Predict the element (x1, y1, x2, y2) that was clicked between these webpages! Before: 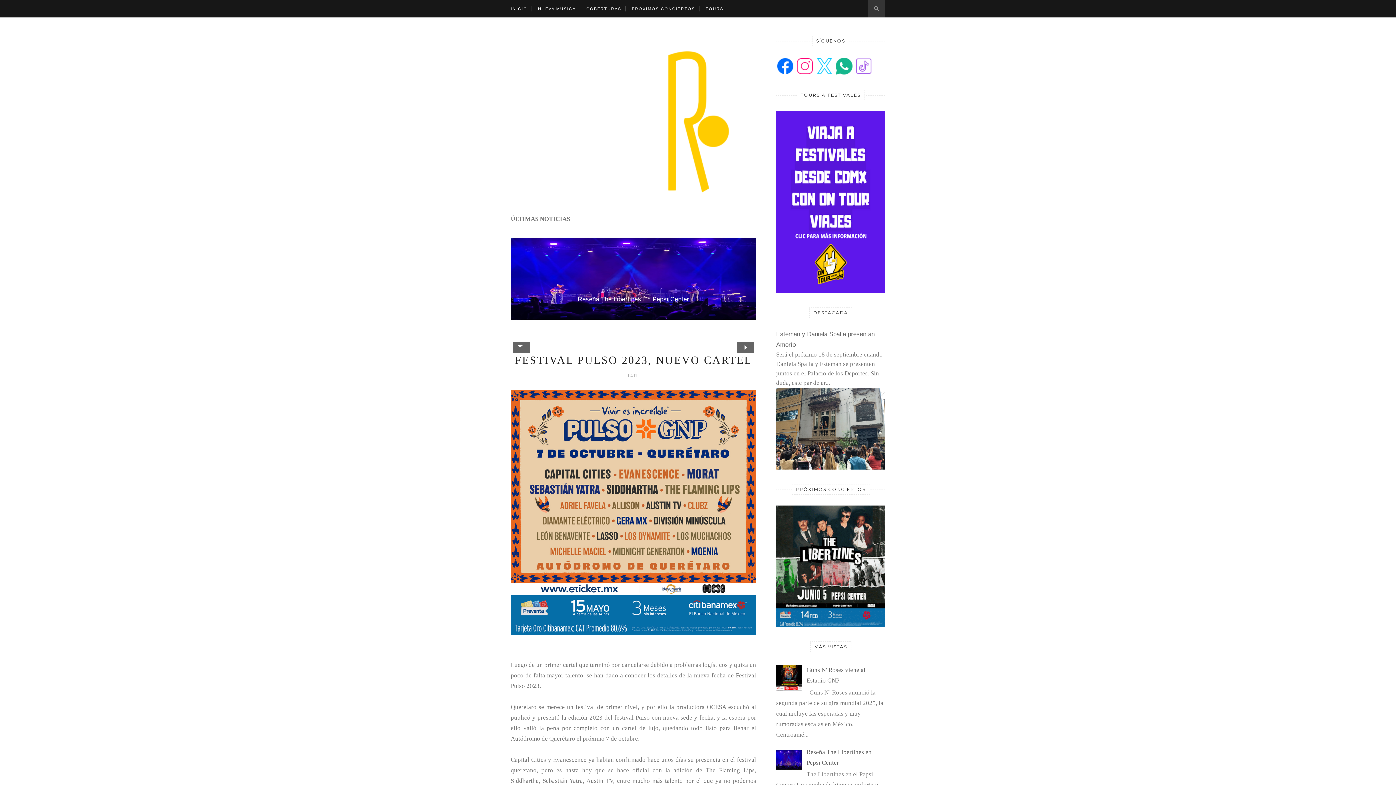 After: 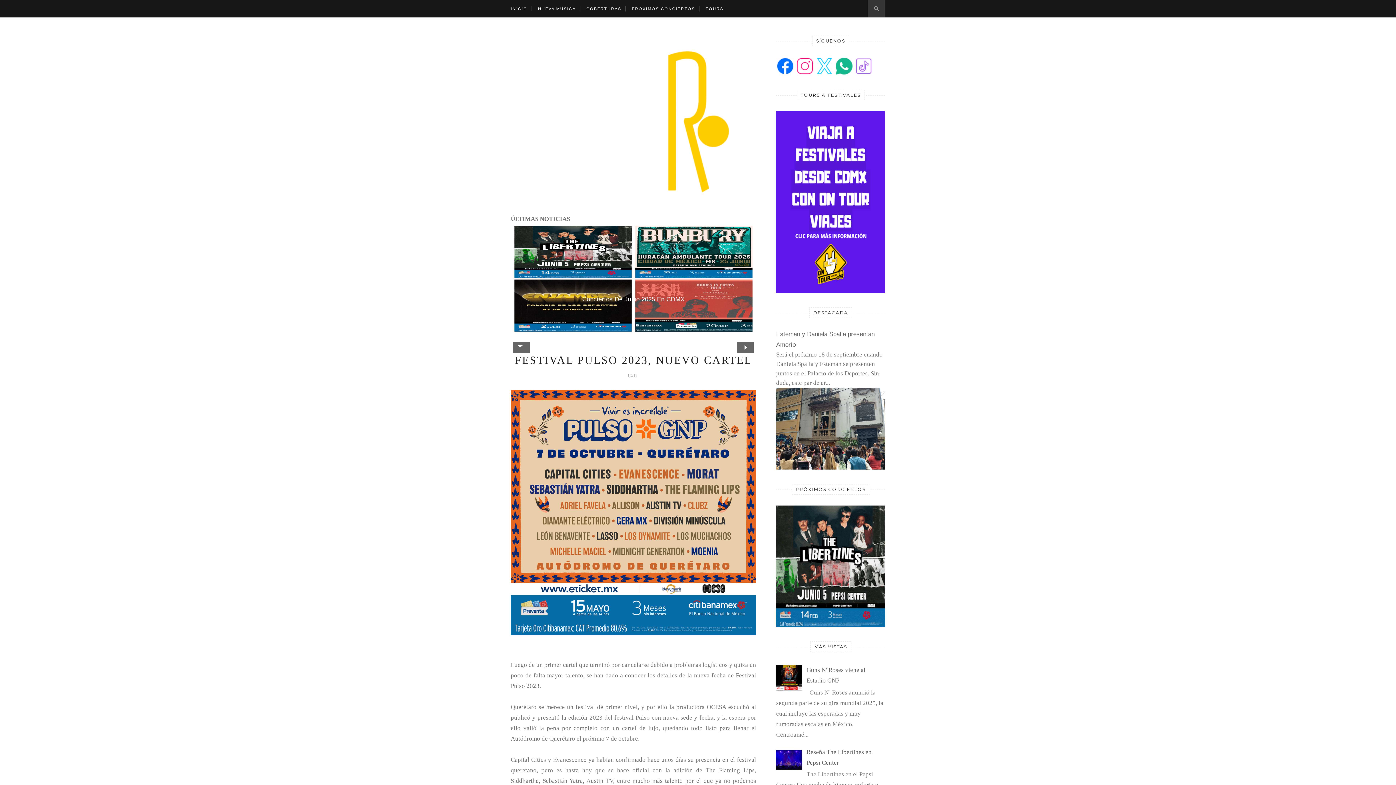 Action: label: Next bbox: (737, 341, 753, 353)